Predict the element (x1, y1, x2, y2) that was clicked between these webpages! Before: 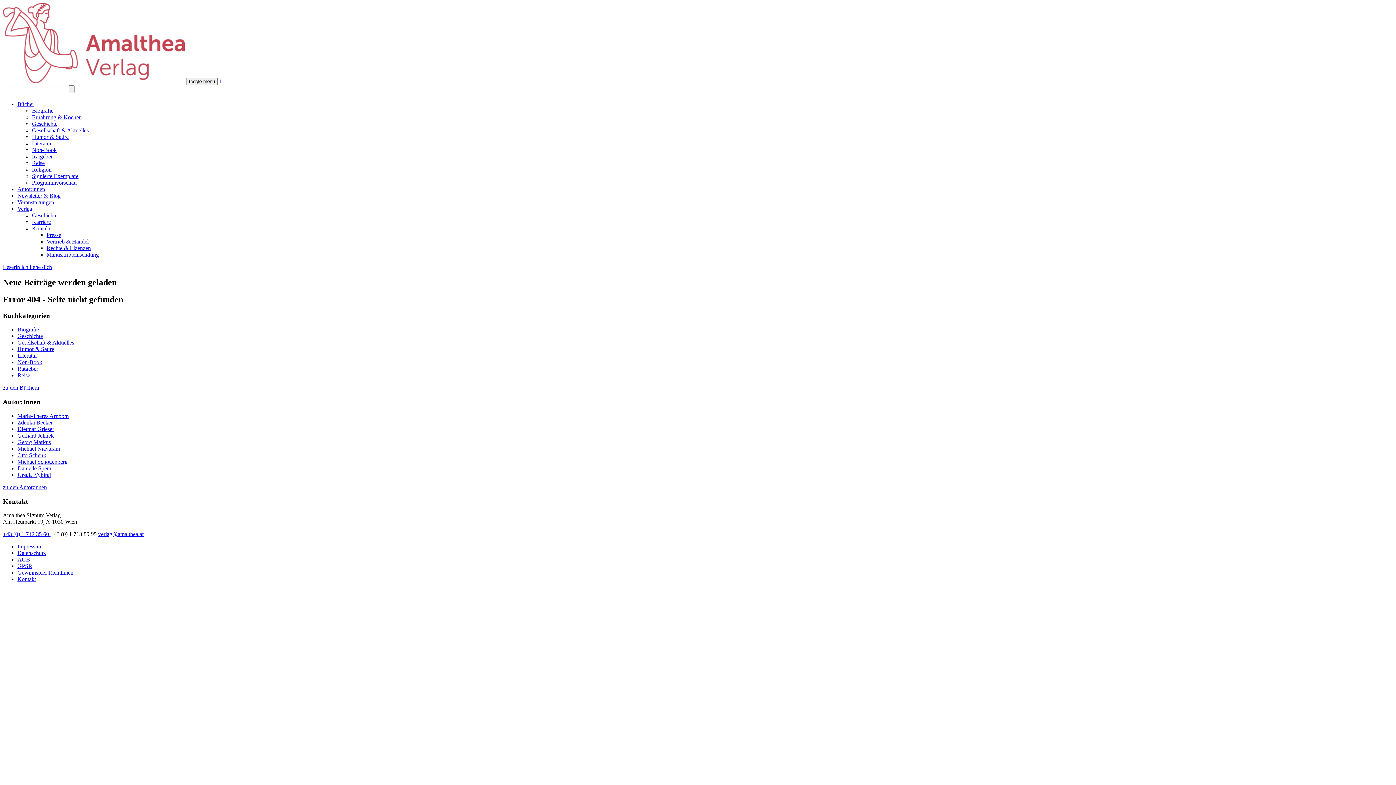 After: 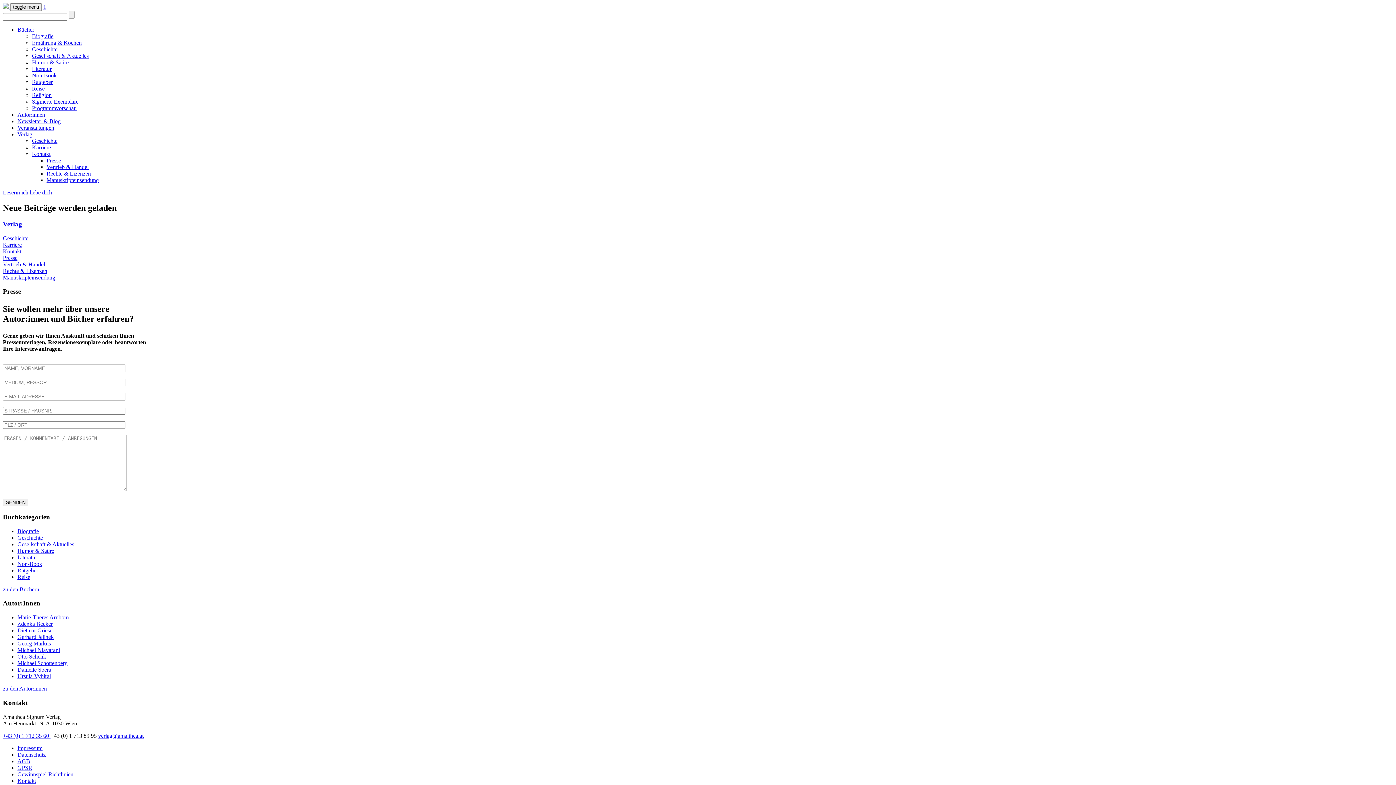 Action: bbox: (46, 232, 61, 238) label: Presse